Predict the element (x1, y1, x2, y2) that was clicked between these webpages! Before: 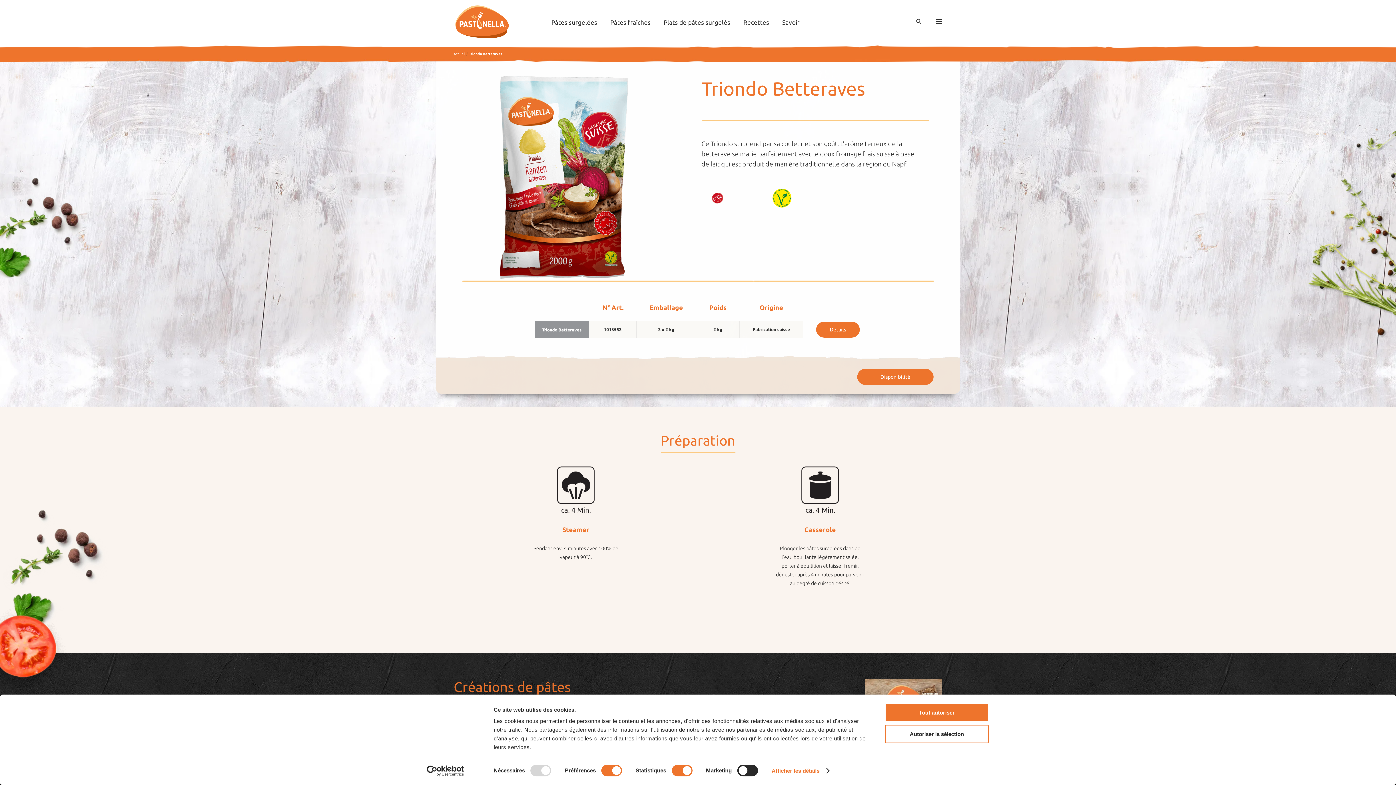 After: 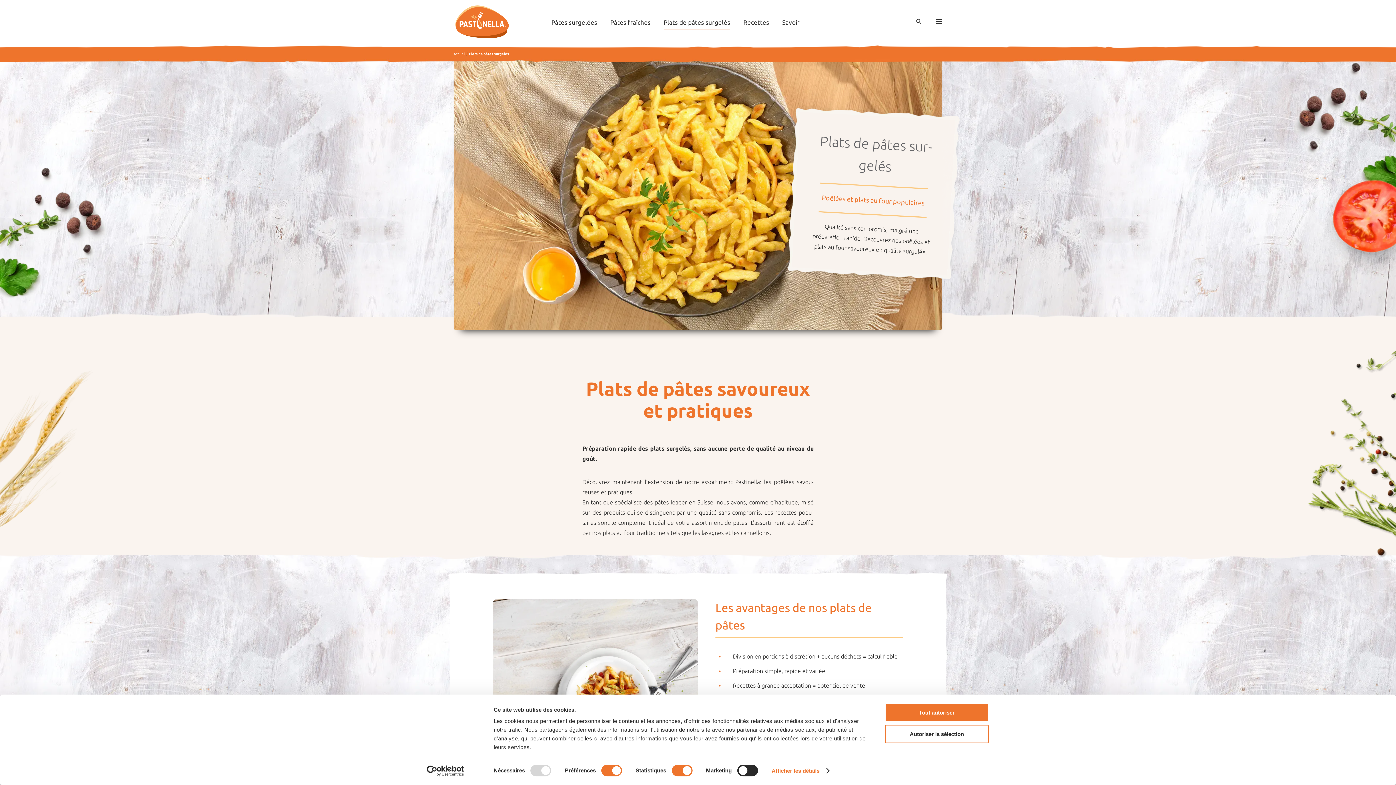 Action: bbox: (663, 18, 730, 34) label: Plats de pâtes surgelés